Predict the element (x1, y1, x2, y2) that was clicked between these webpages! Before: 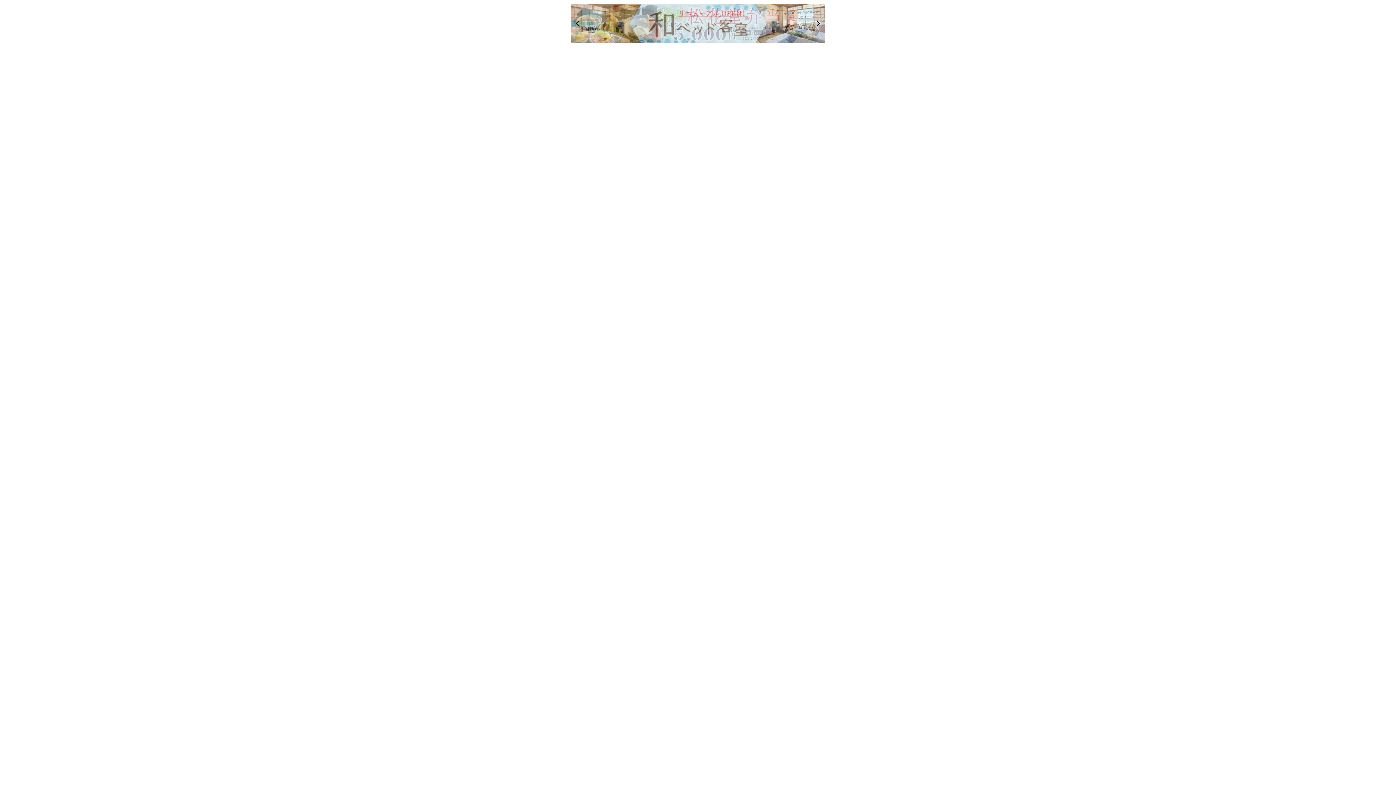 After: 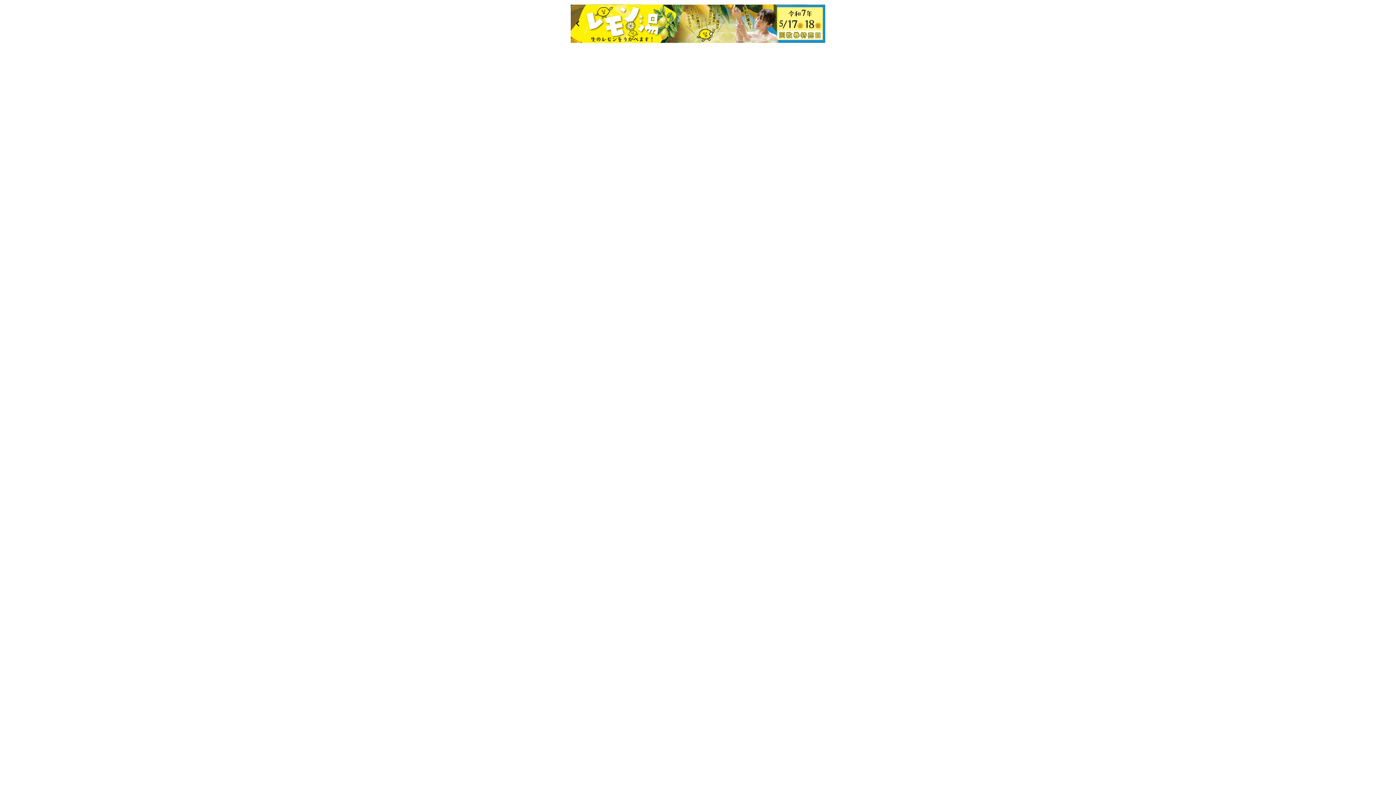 Action: bbox: (814, 20, 822, 27) label: Next slide